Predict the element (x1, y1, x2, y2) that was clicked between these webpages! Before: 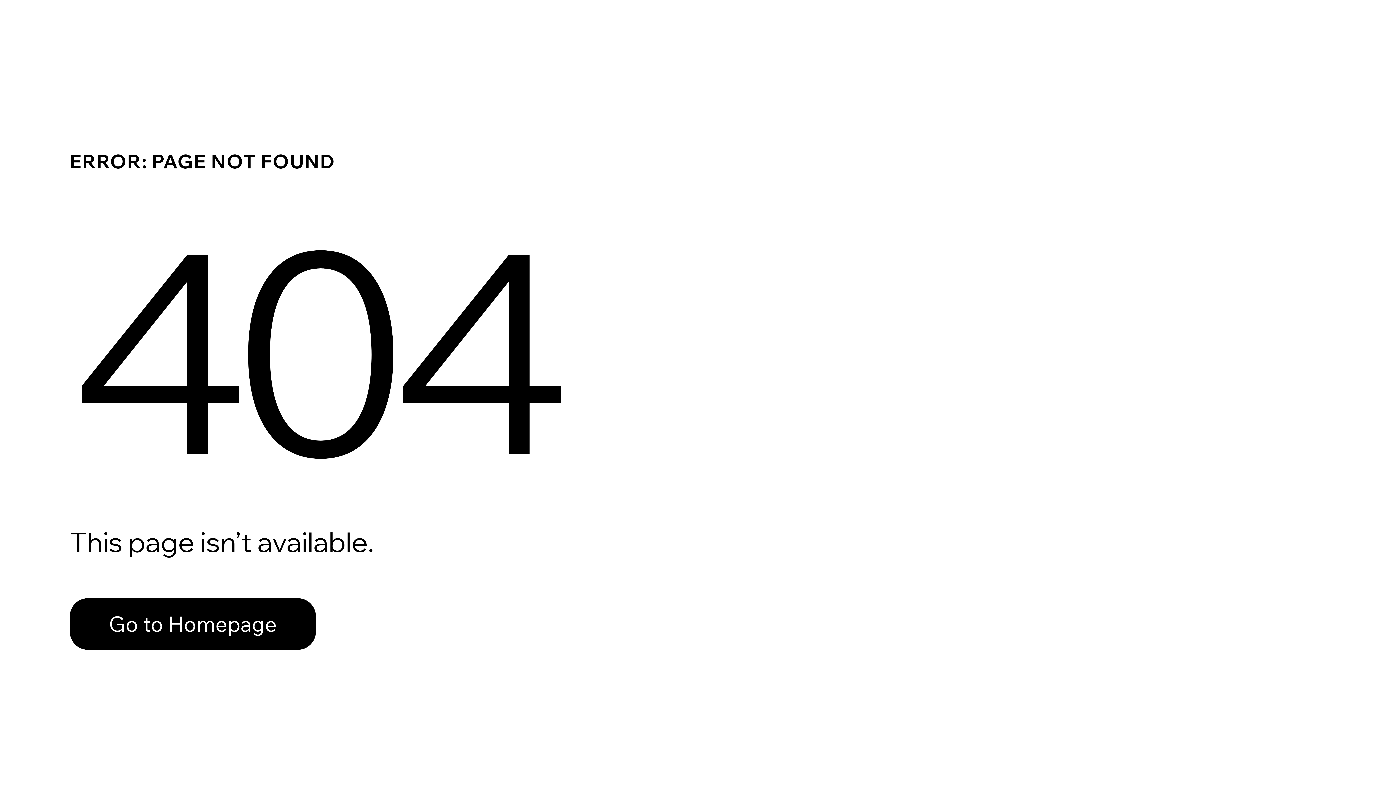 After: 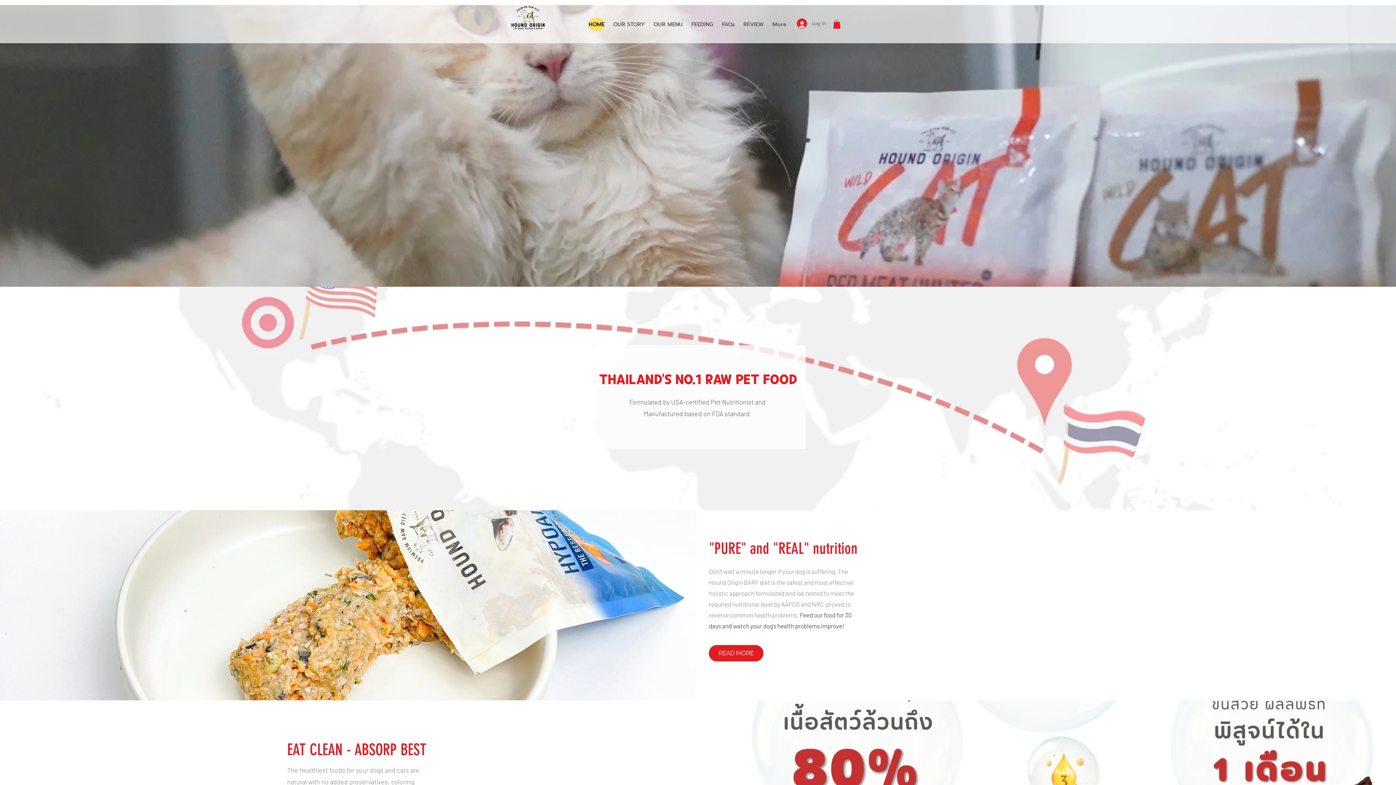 Action: label: Go to Homepage bbox: (69, 598, 316, 650)